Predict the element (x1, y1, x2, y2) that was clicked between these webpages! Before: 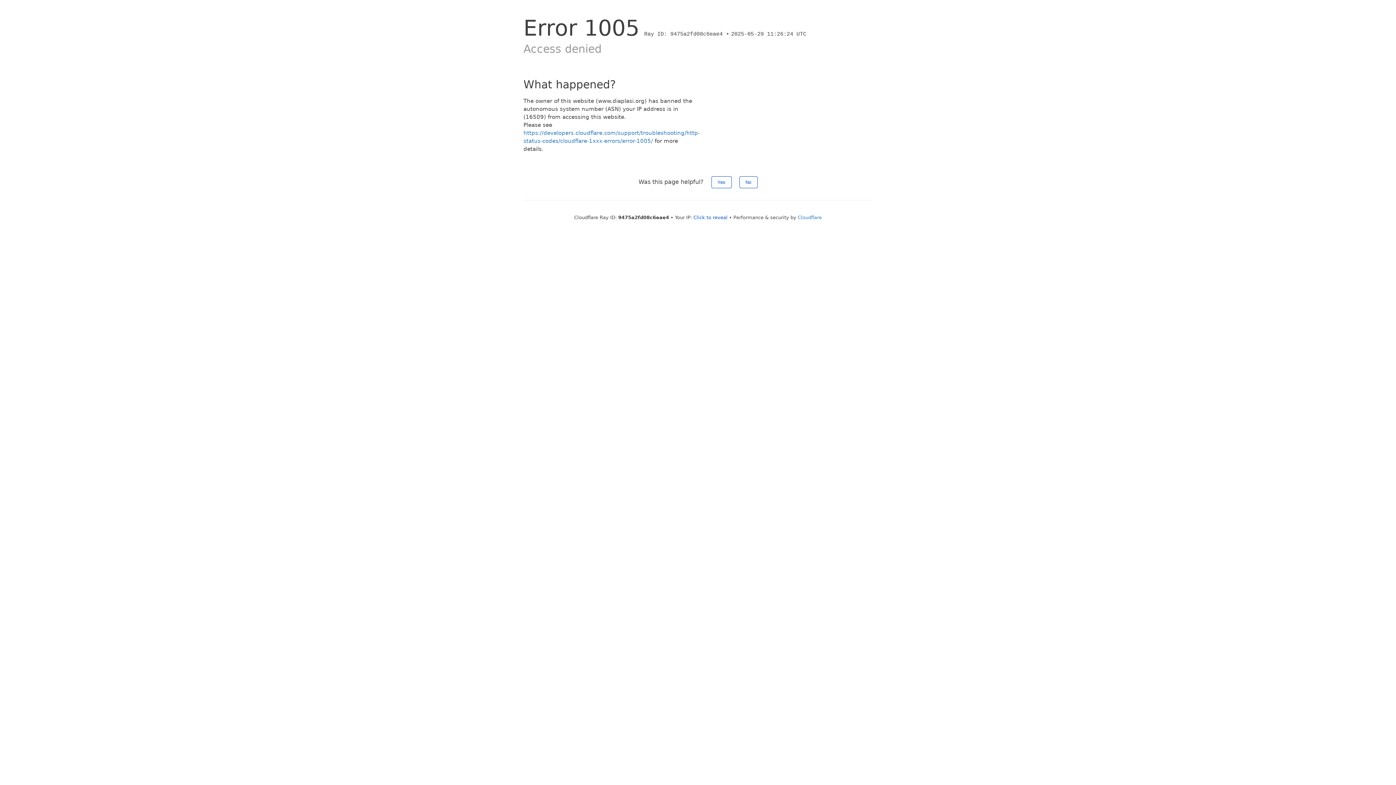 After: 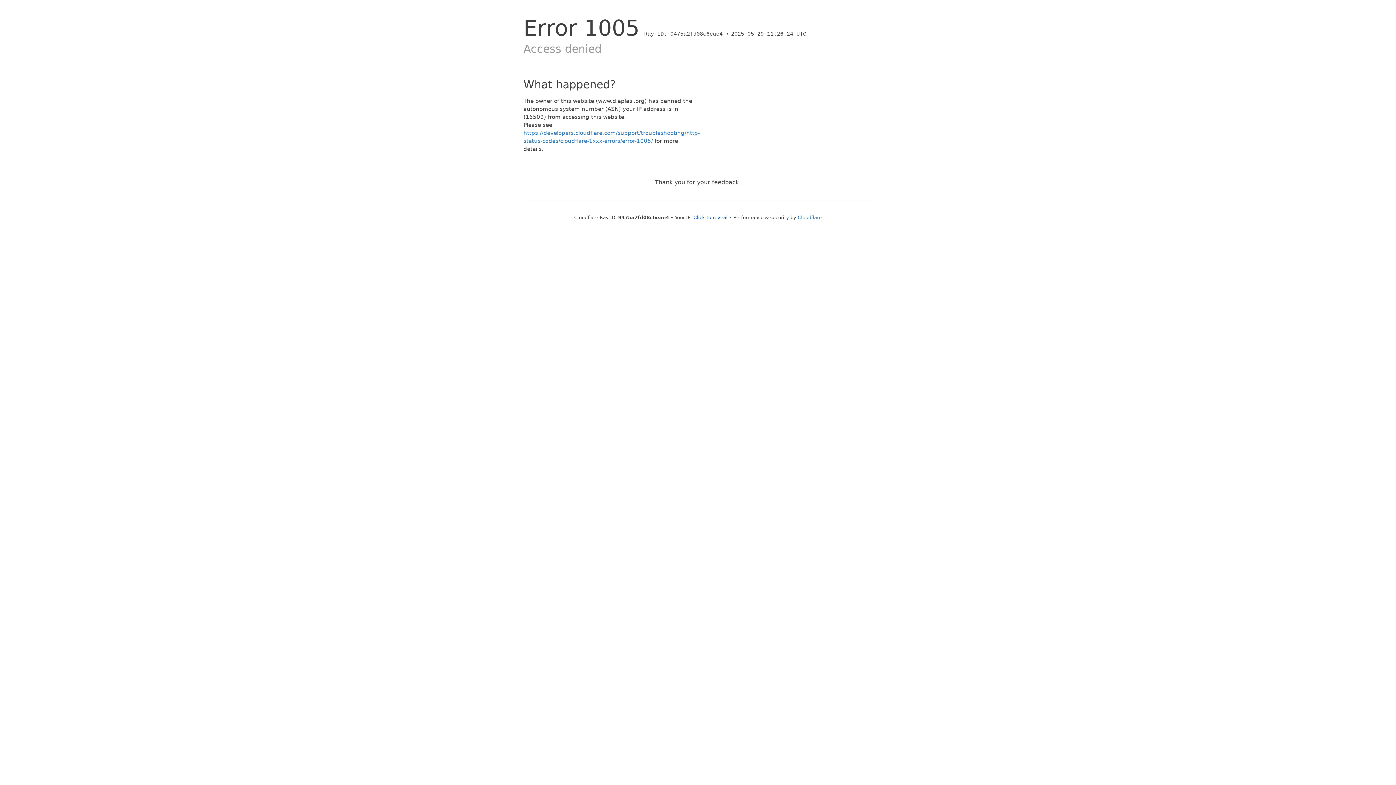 Action: bbox: (711, 176, 731, 188) label: Yes